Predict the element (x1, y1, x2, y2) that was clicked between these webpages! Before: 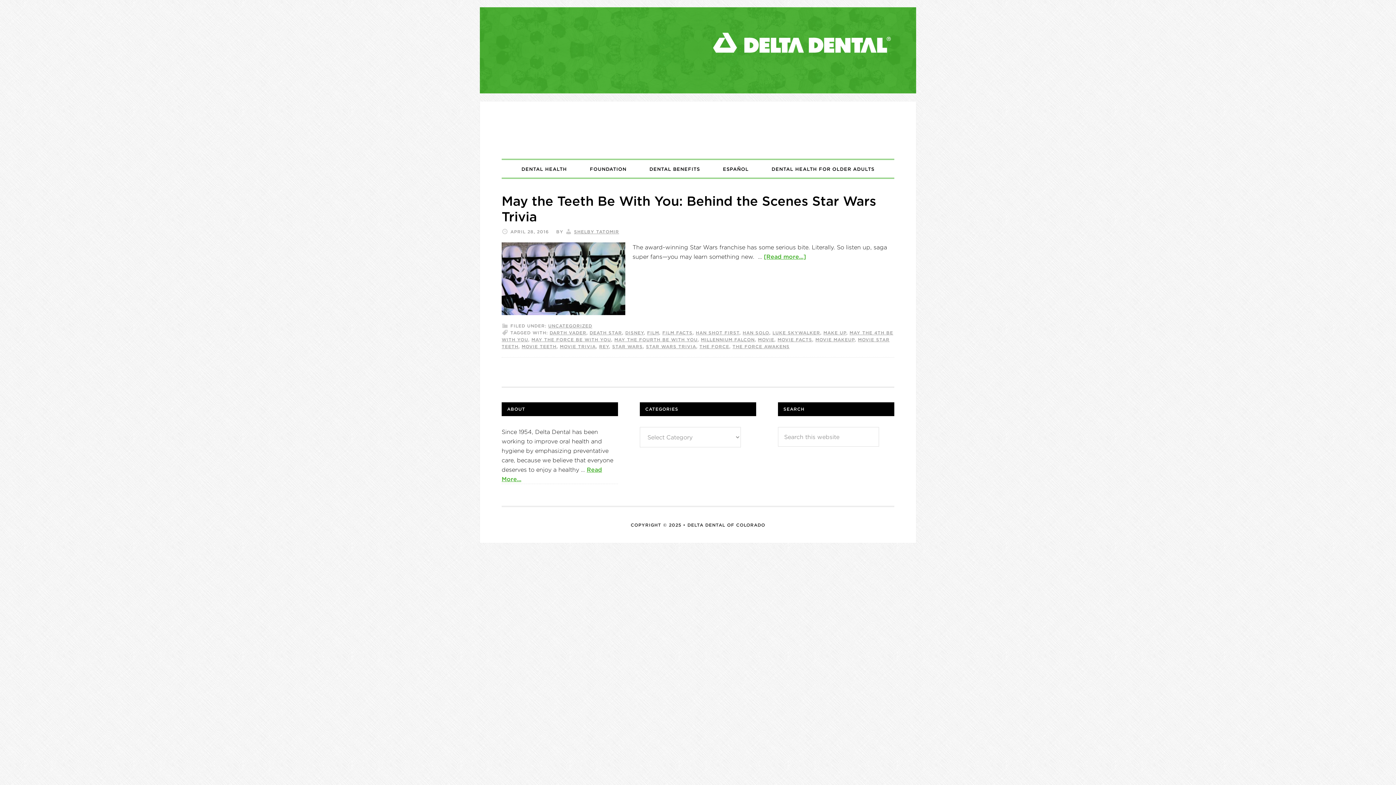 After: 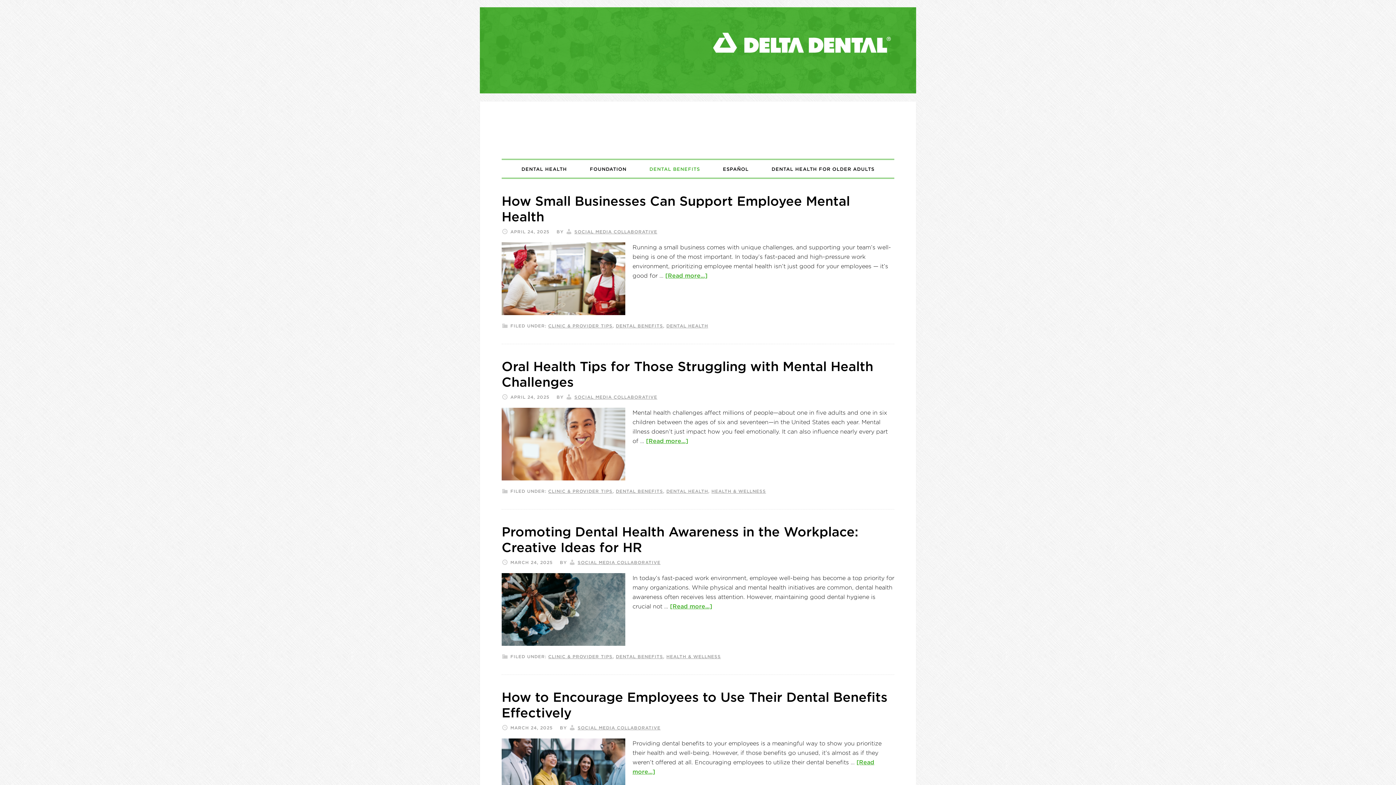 Action: label: DENTAL BENEFITS bbox: (643, 160, 706, 177)